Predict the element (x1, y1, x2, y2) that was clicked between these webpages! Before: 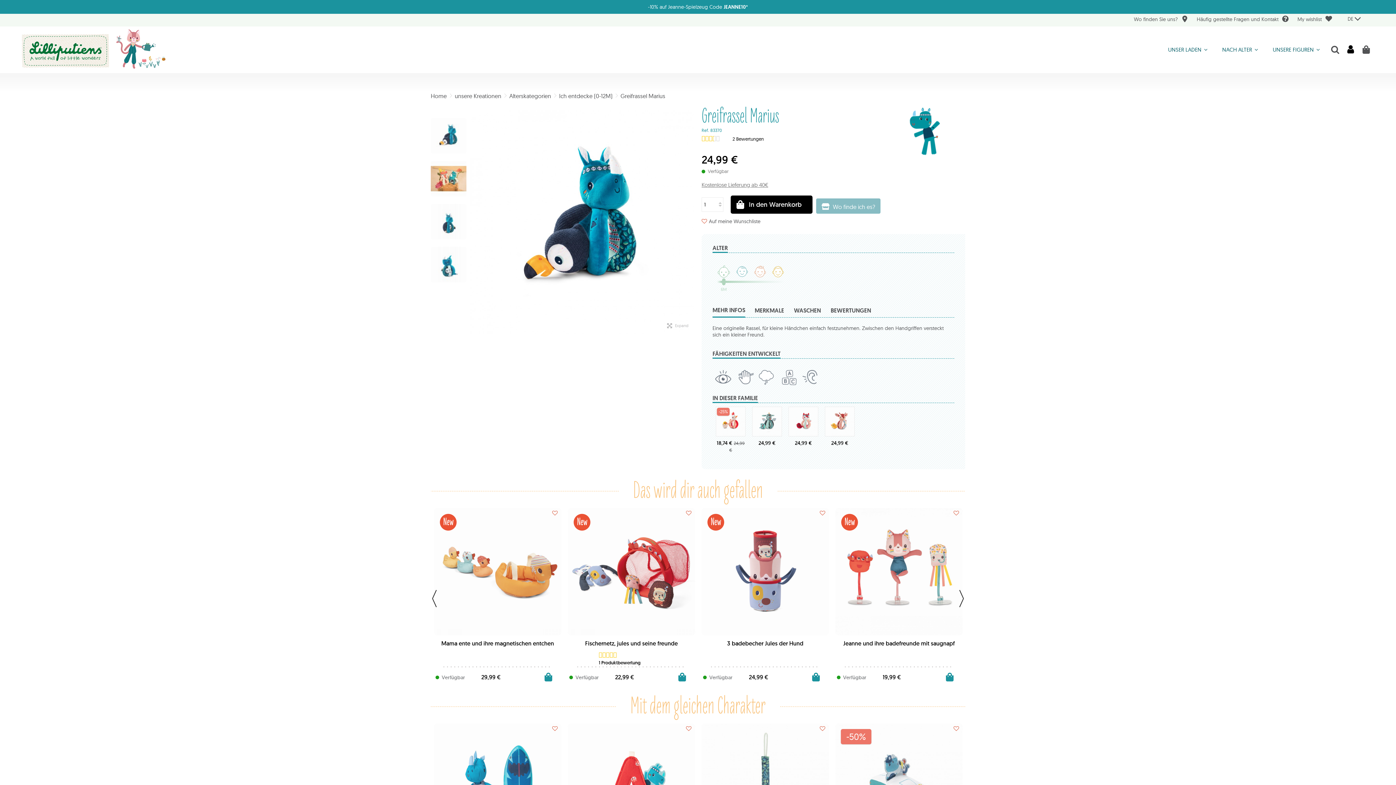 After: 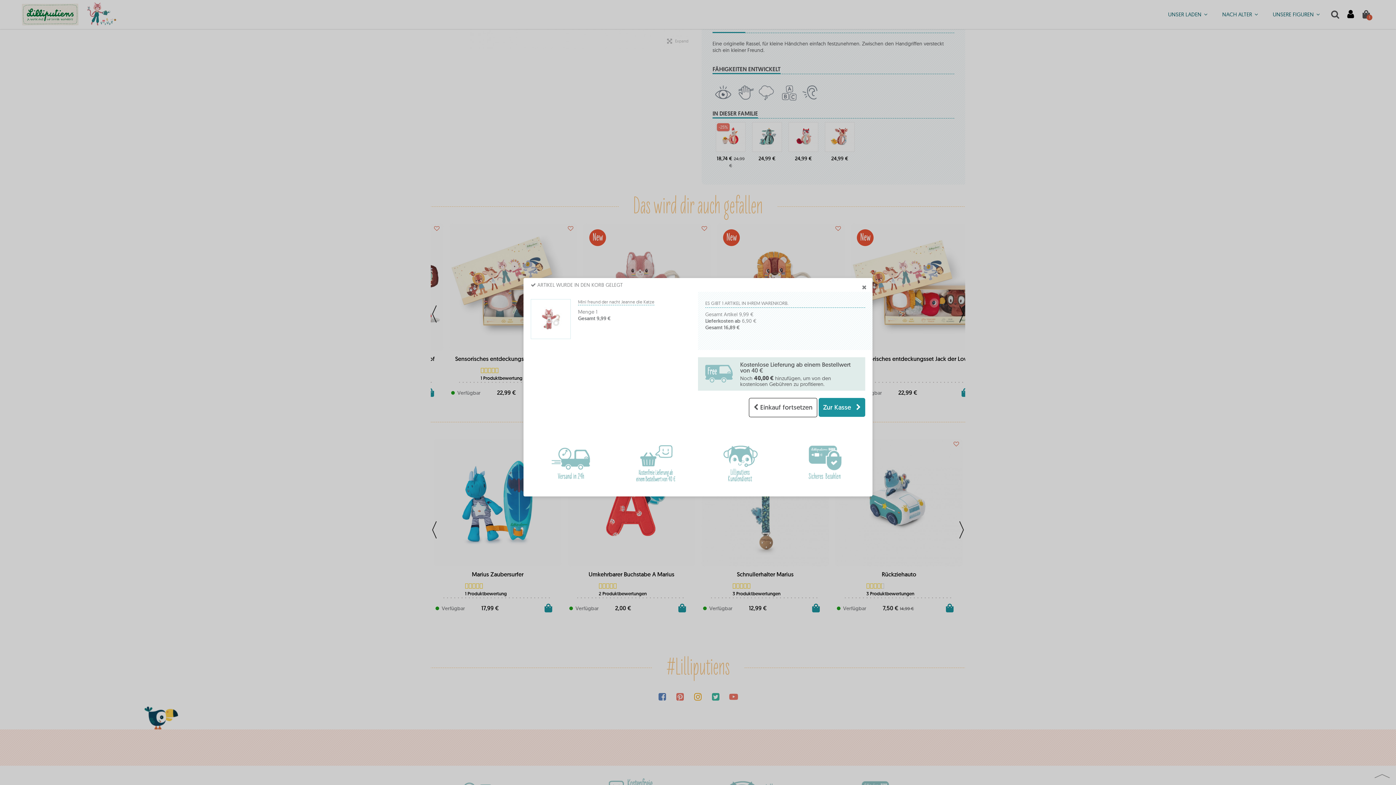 Action: bbox: (812, 673, 820, 682)